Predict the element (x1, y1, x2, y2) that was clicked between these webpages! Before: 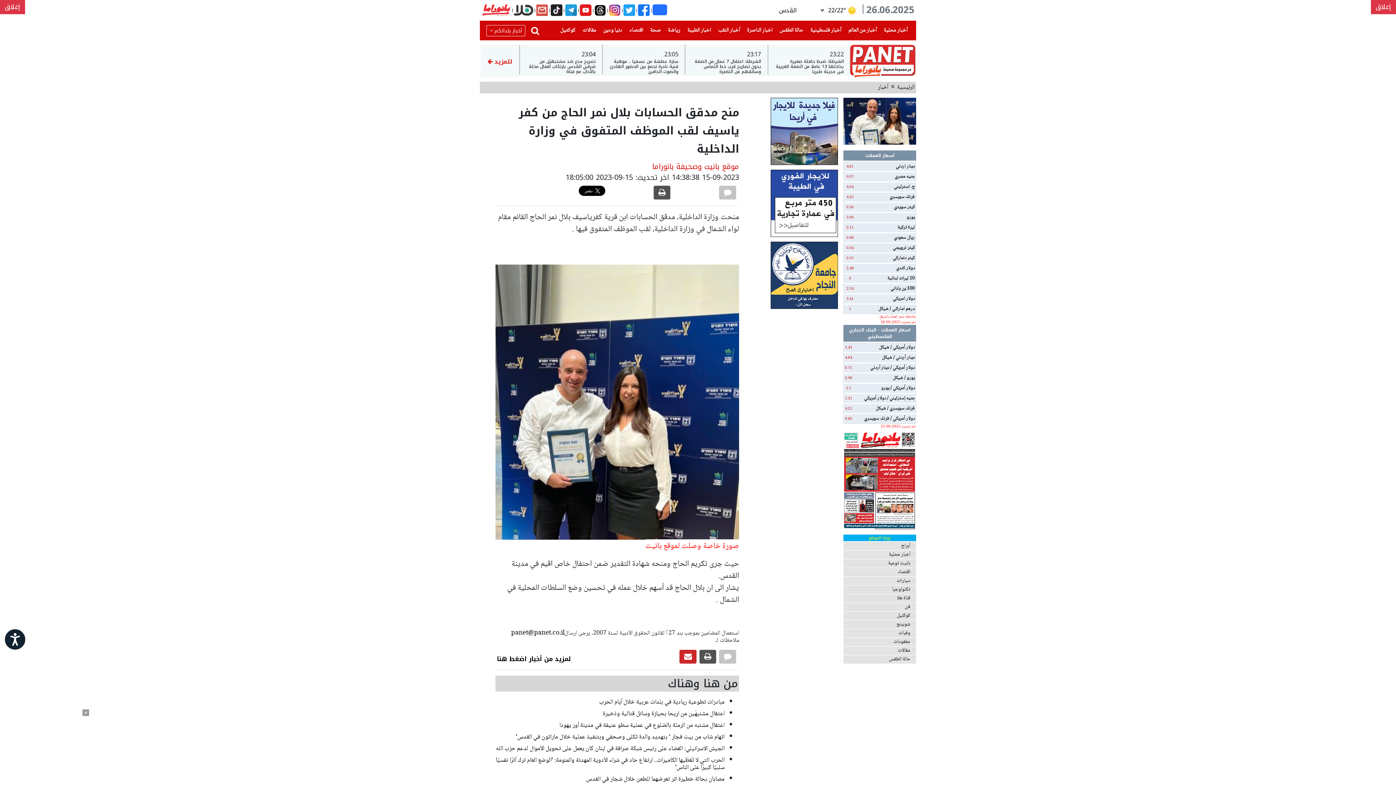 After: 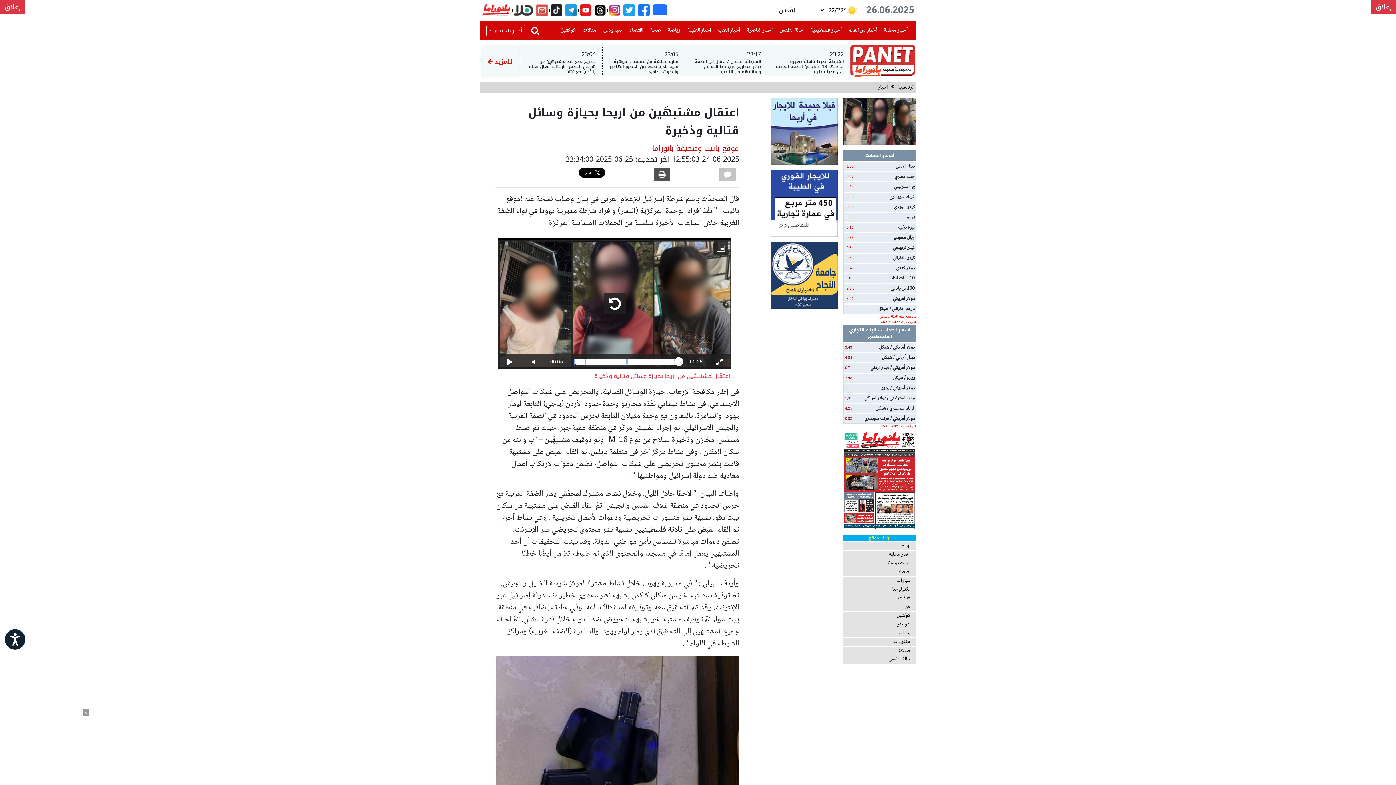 Action: bbox: (602, 709, 724, 719) label: اعتقال مشتبهَين من اريحا بحيازة وسائل قتالية وذخيرة